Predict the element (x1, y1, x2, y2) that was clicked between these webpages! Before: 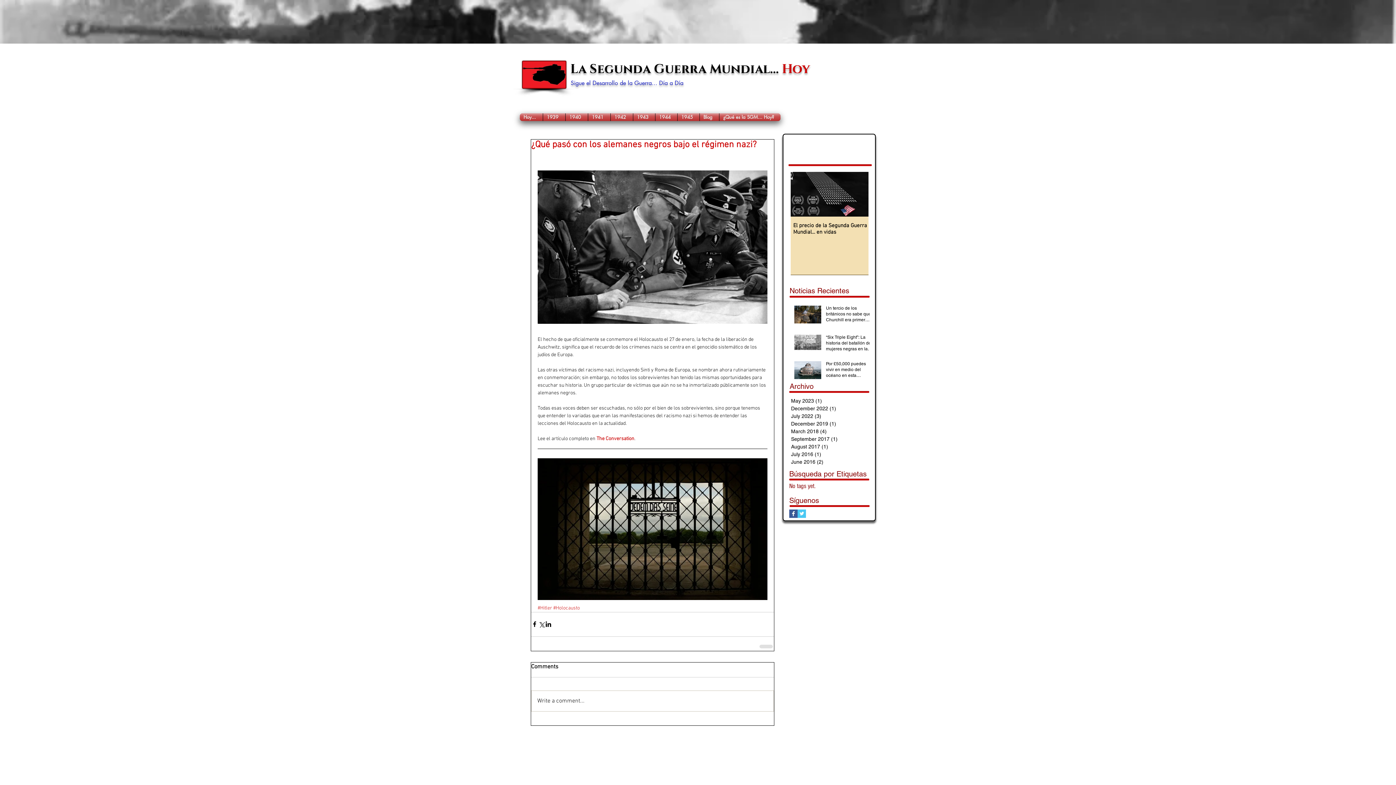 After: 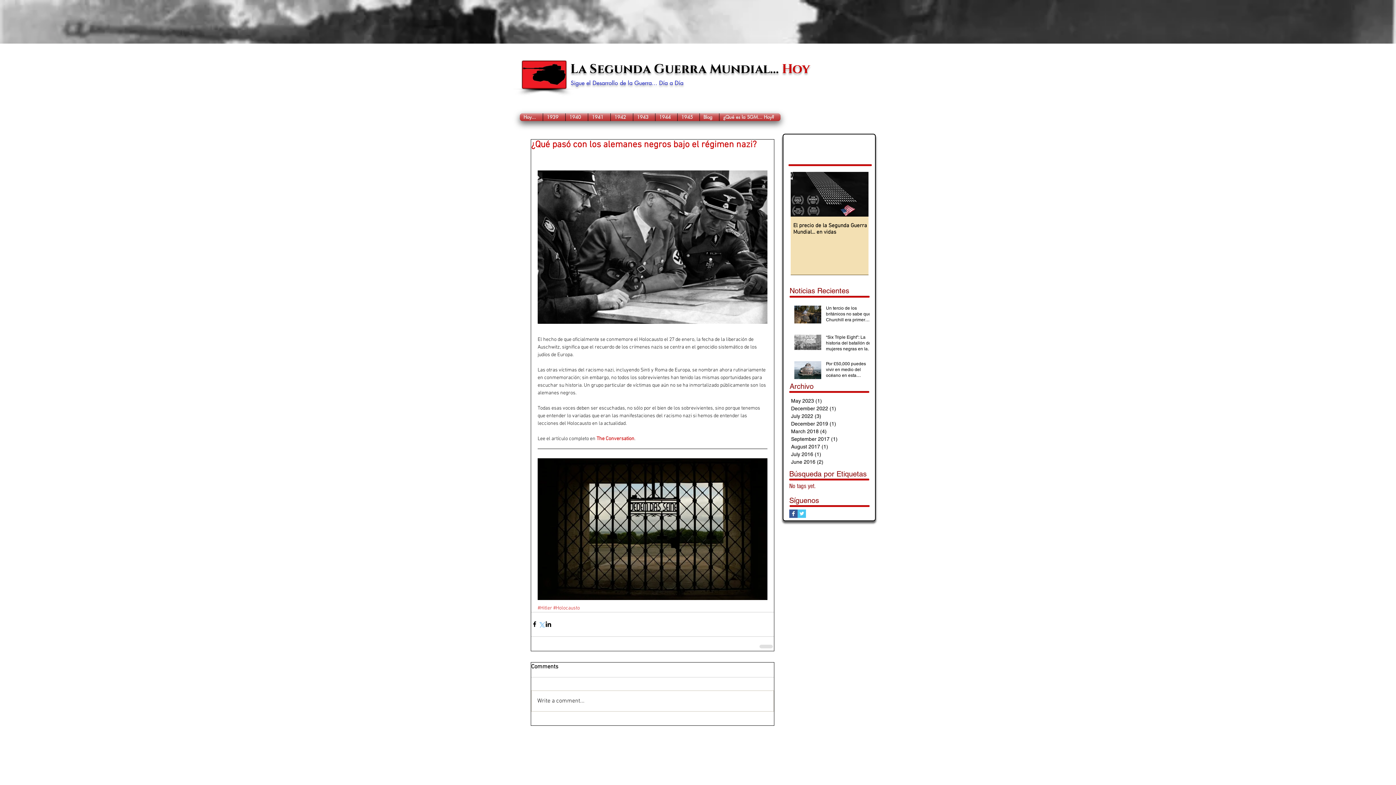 Action: label: Share via X (Twitter) bbox: (538, 621, 545, 628)